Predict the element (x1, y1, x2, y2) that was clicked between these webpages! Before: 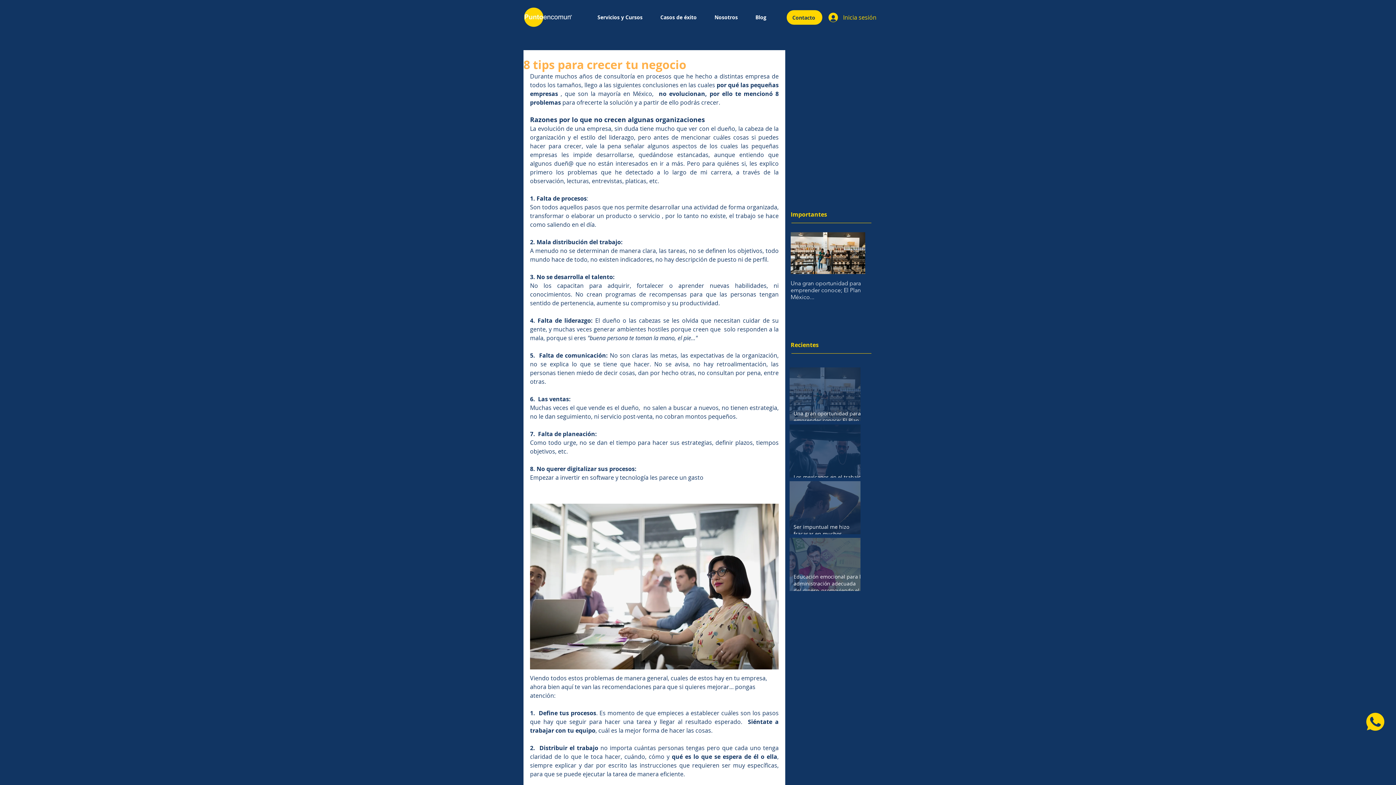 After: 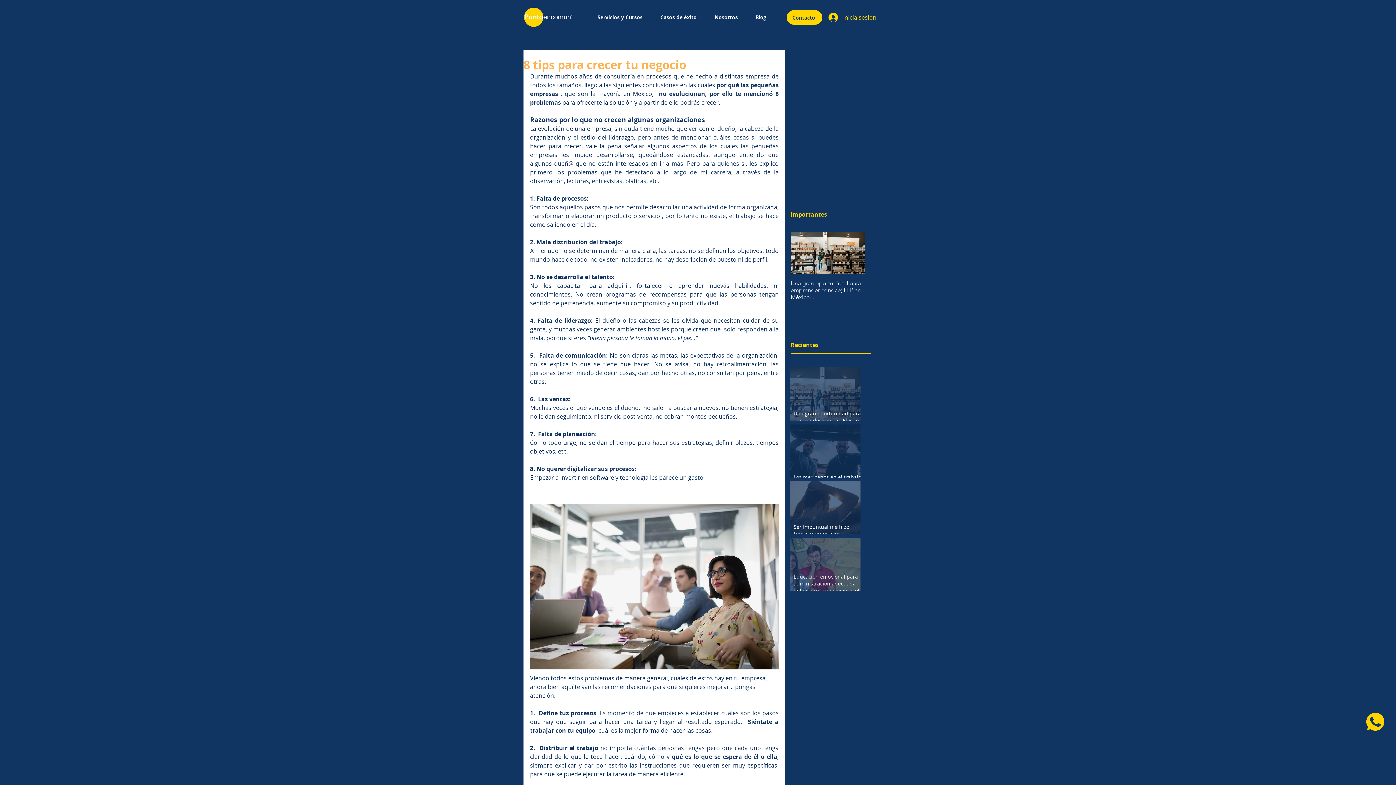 Action: label: Casos de éxito bbox: (651, 8, 705, 26)